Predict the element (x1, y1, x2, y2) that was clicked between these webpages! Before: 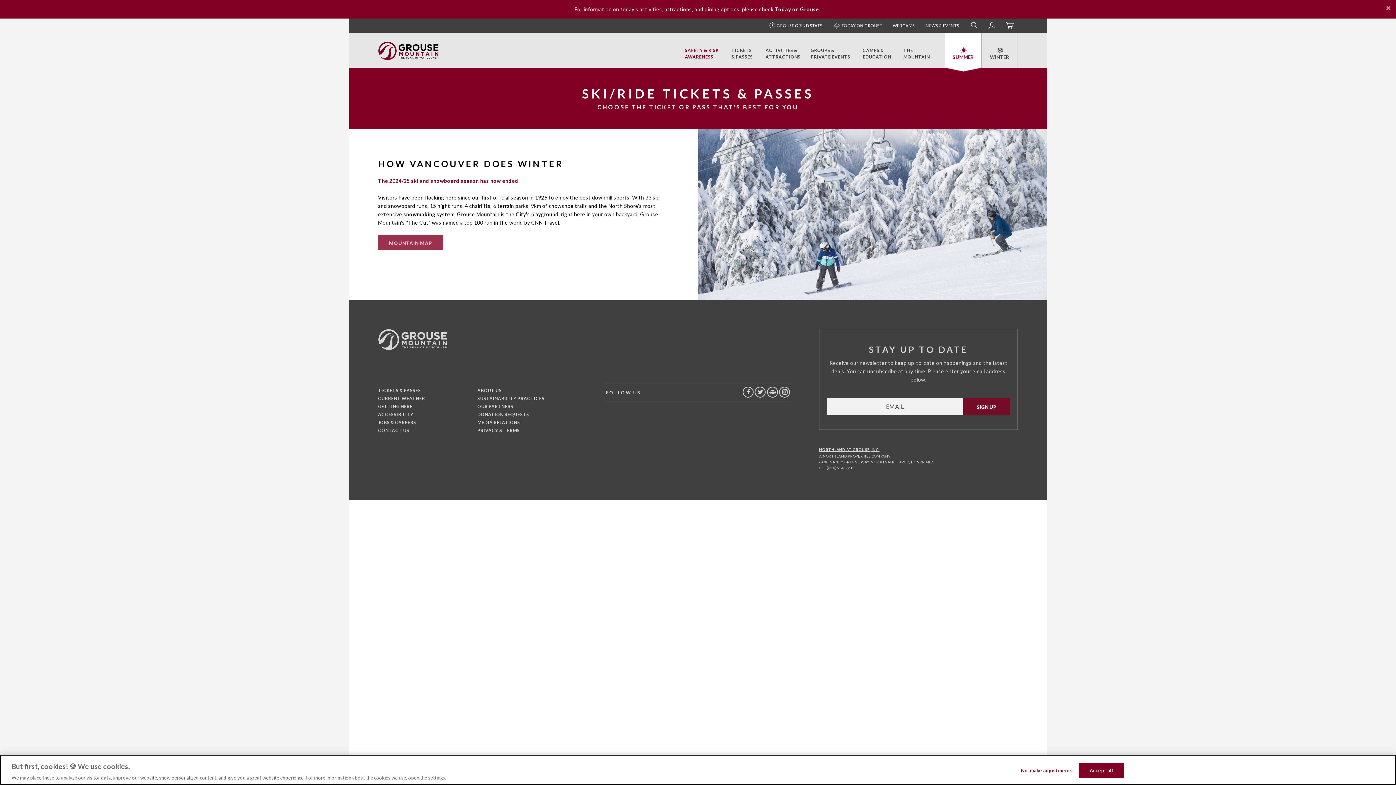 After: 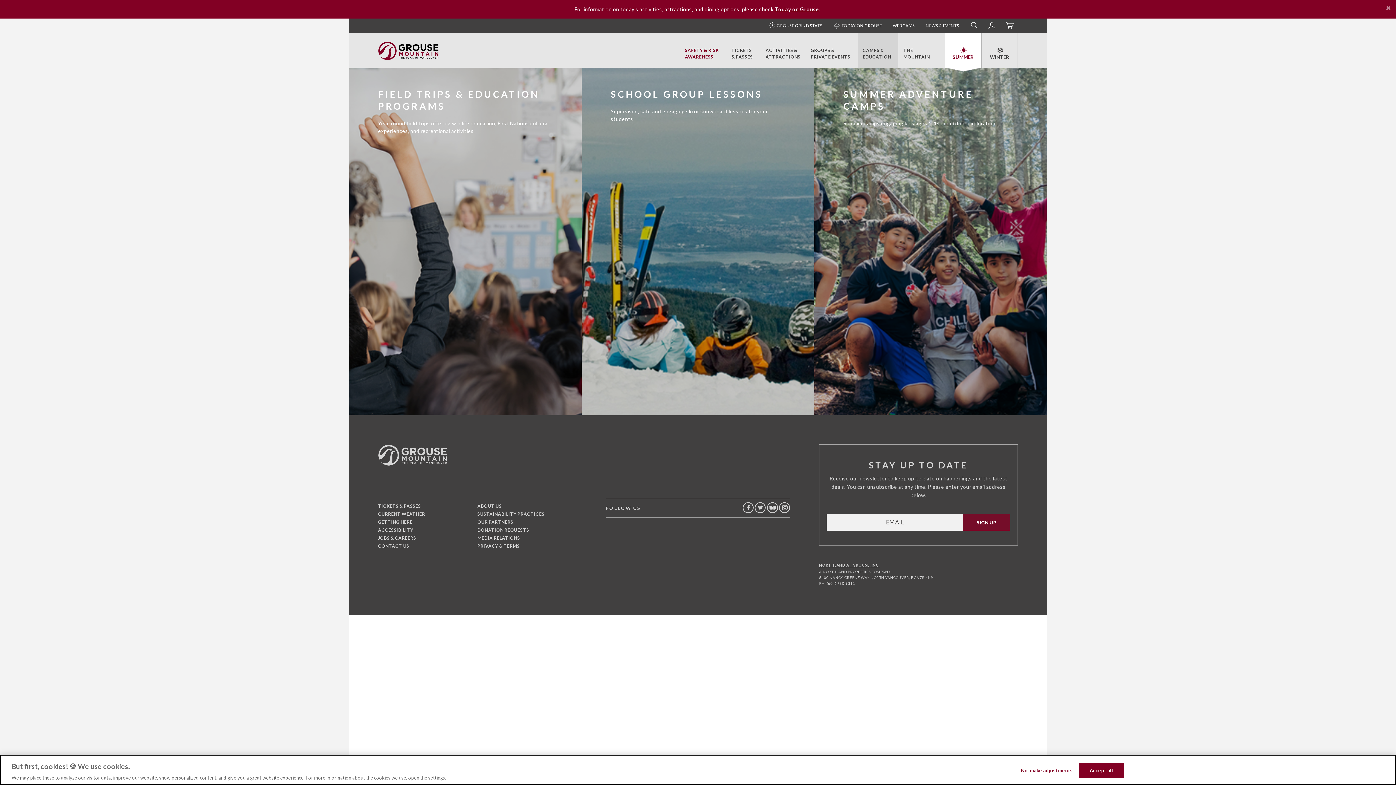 Action: label: CAMPS & EDUCATION bbox: (857, 25, 898, 67)